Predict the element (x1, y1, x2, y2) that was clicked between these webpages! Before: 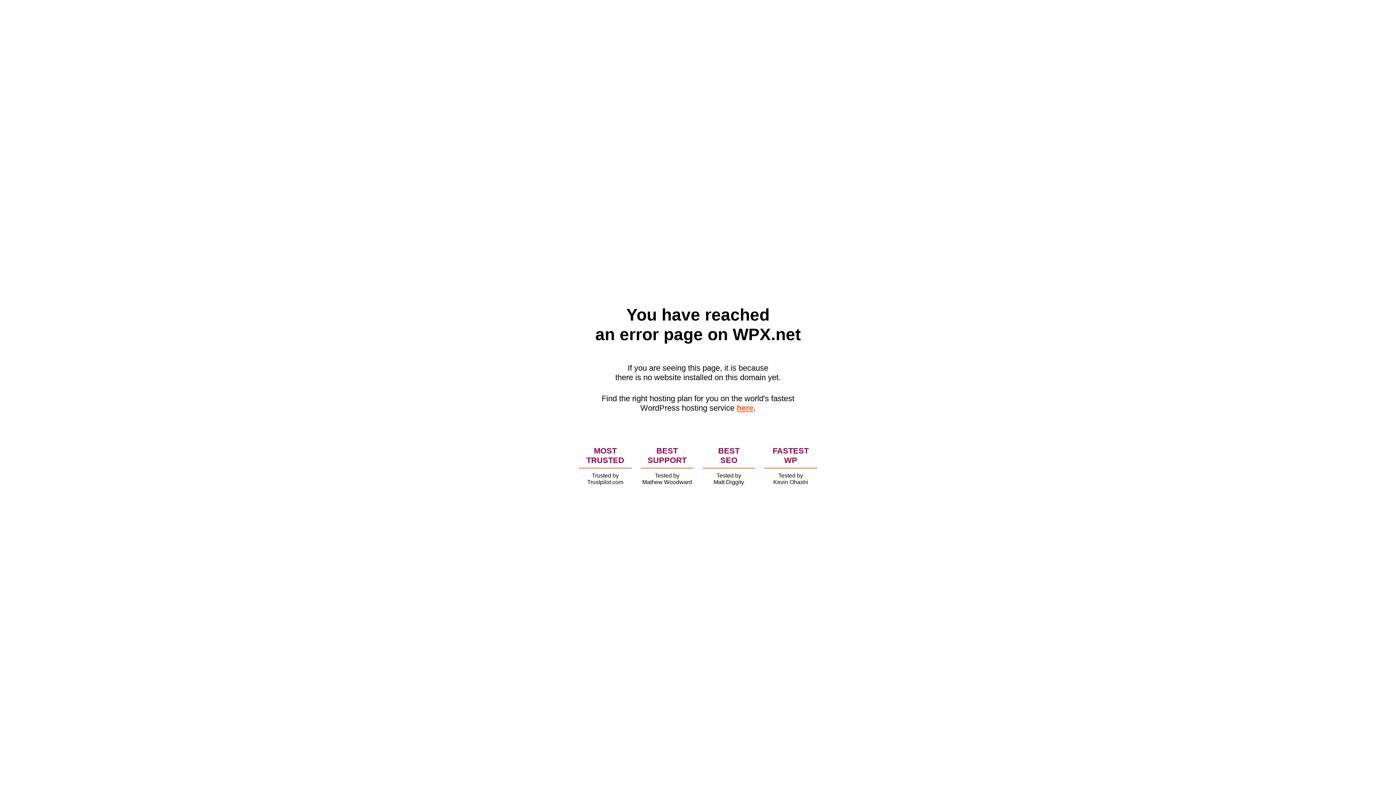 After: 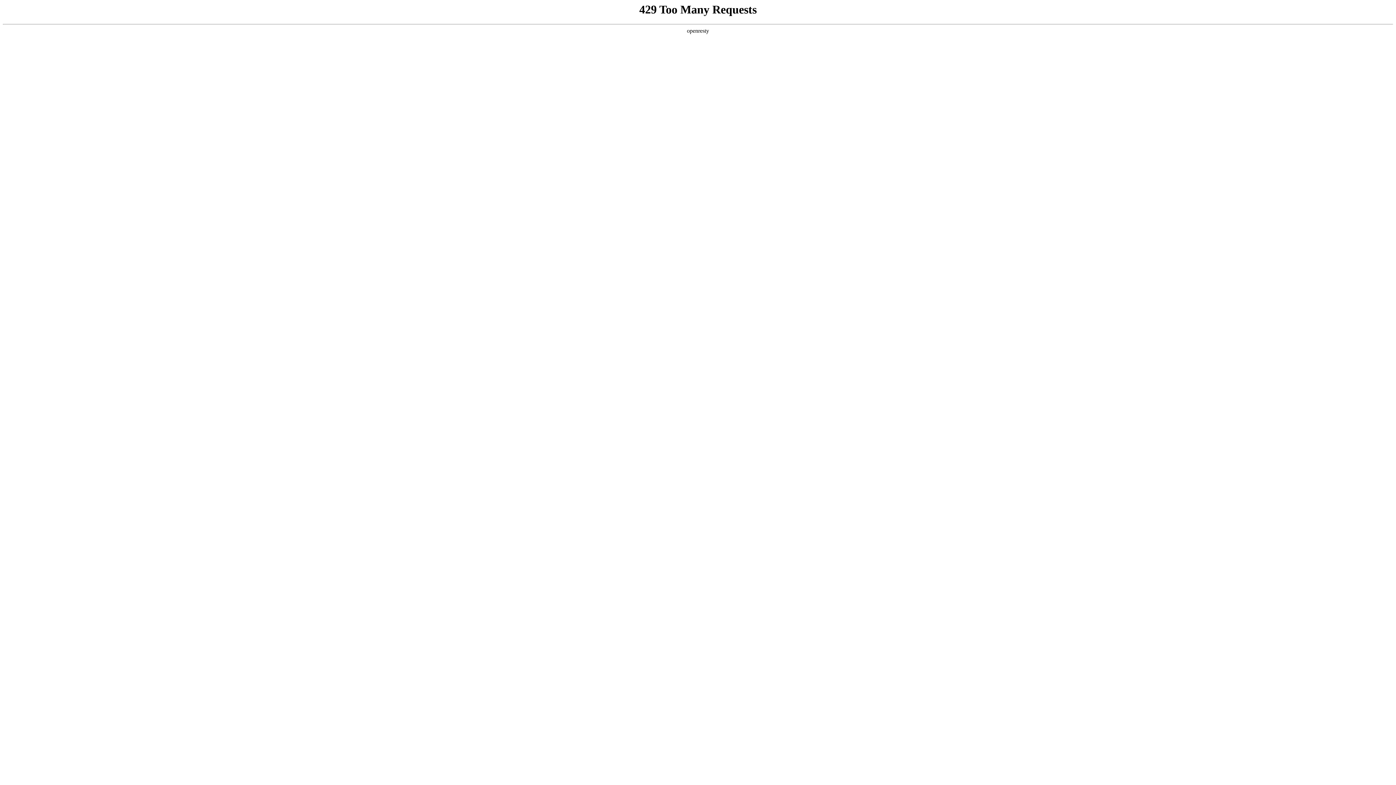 Action: label: here bbox: (736, 403, 753, 412)